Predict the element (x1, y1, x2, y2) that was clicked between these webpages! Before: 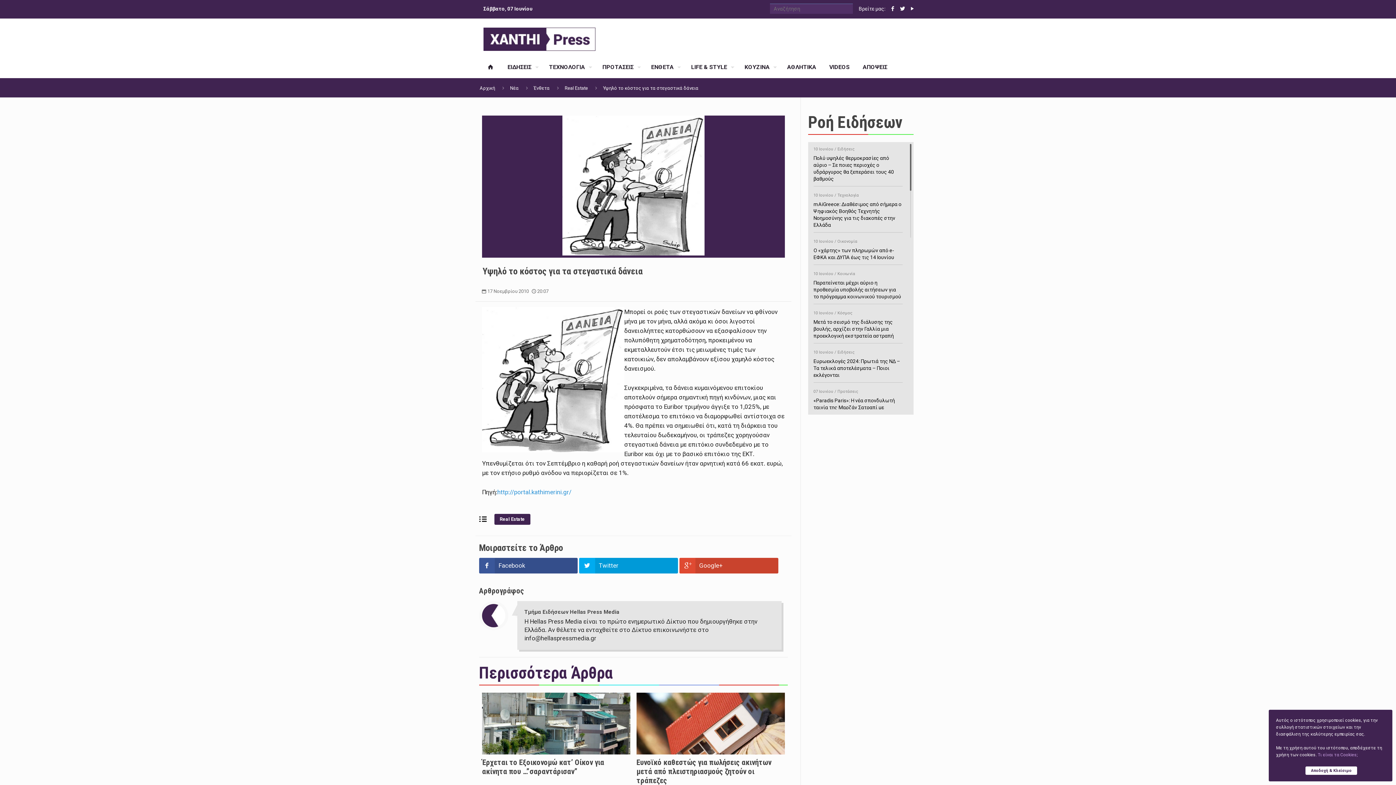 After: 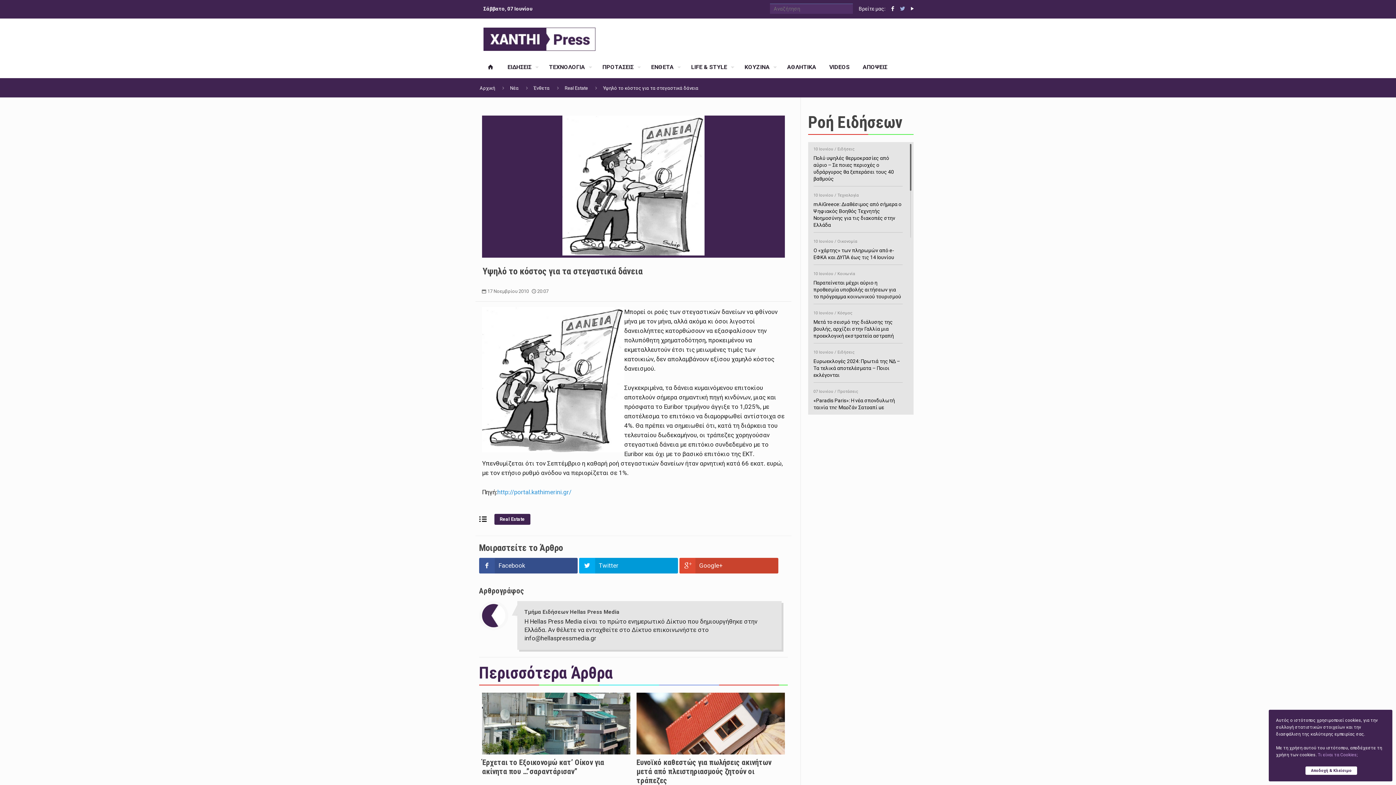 Action: bbox: (899, 5, 906, 12)